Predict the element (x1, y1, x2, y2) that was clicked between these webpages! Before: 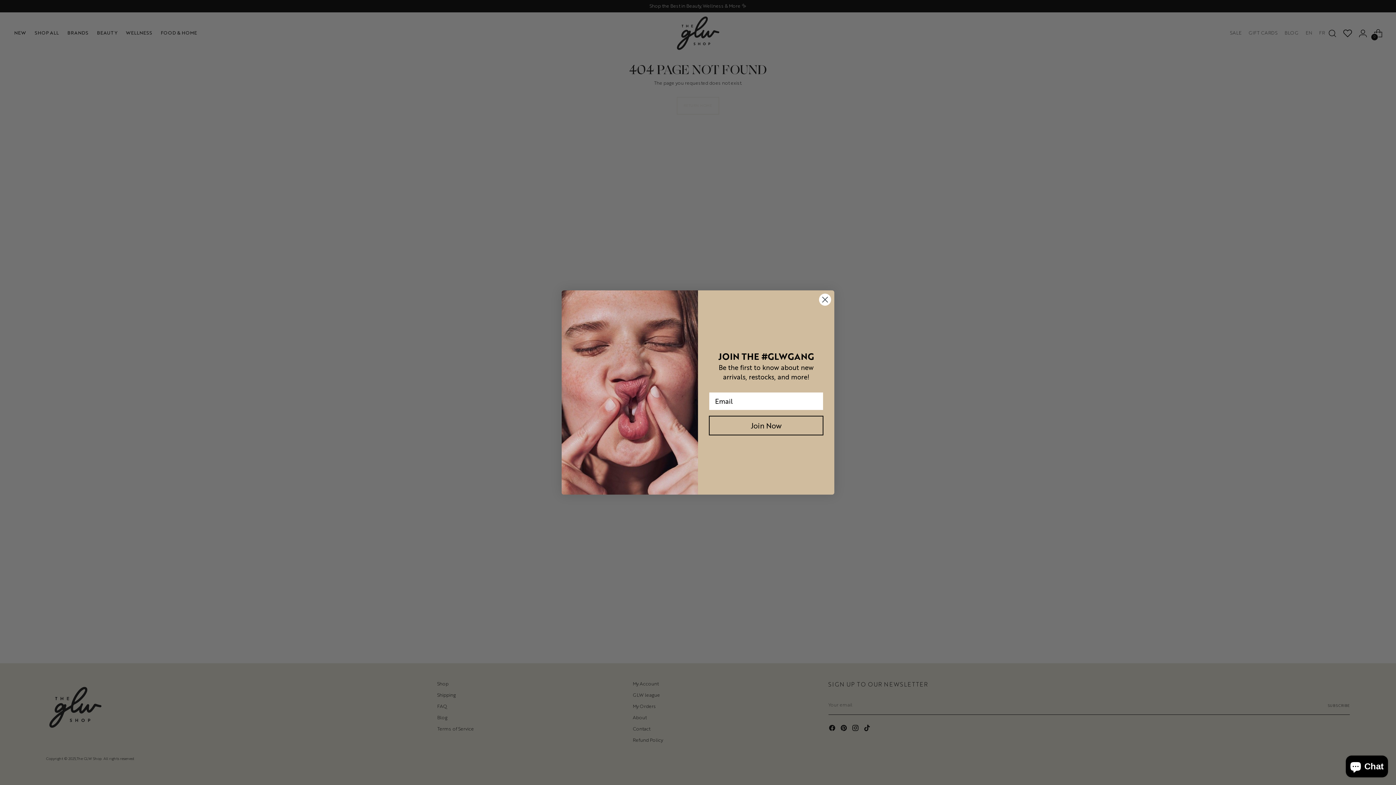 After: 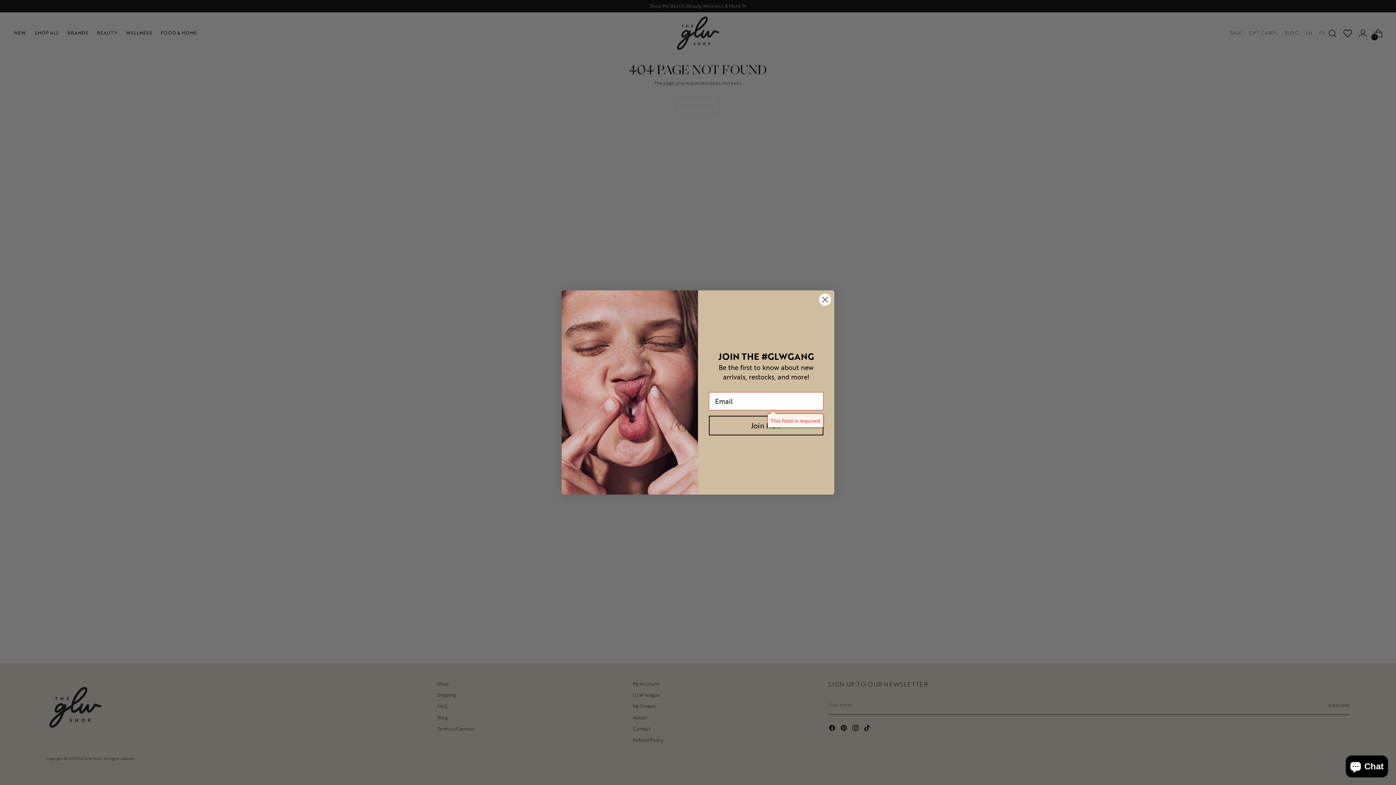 Action: label: Join Now bbox: (709, 415, 823, 435)